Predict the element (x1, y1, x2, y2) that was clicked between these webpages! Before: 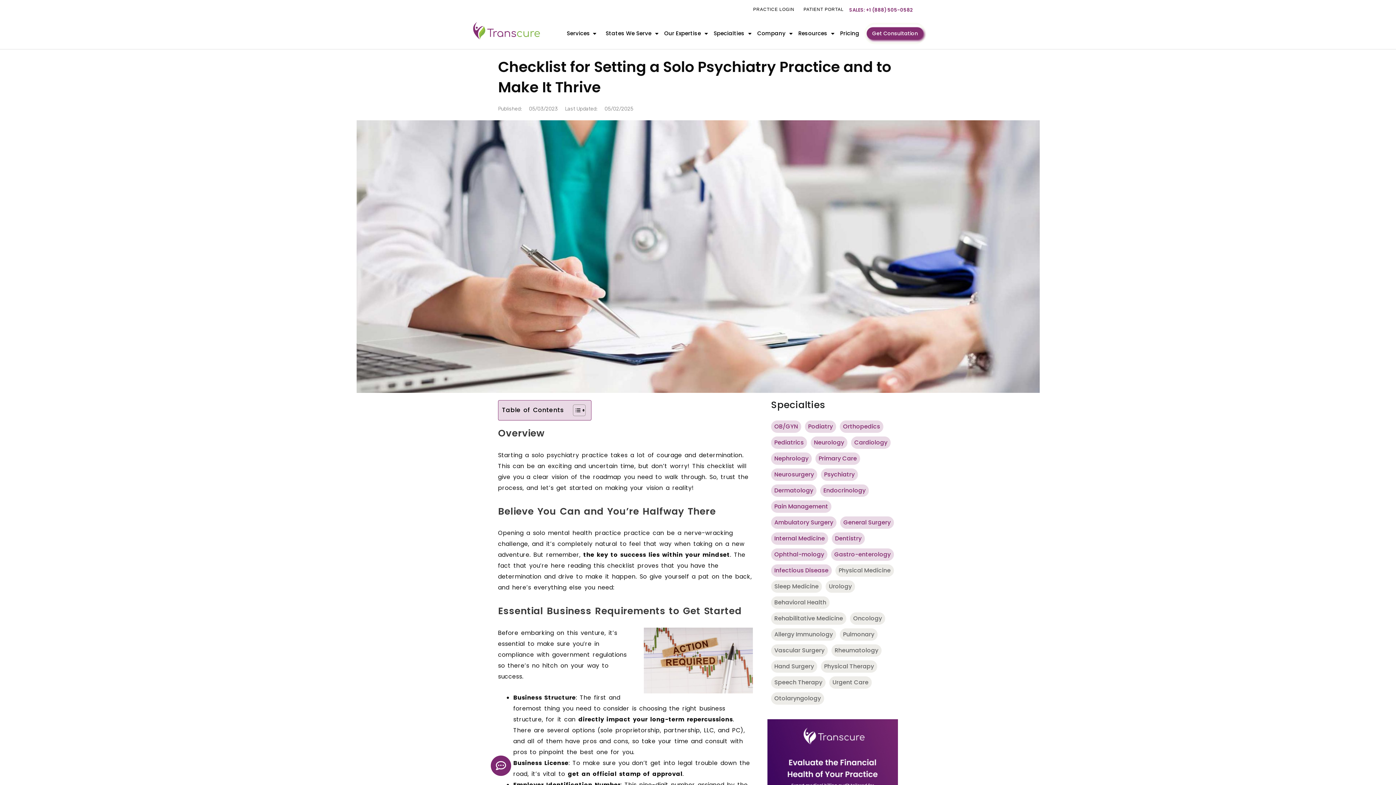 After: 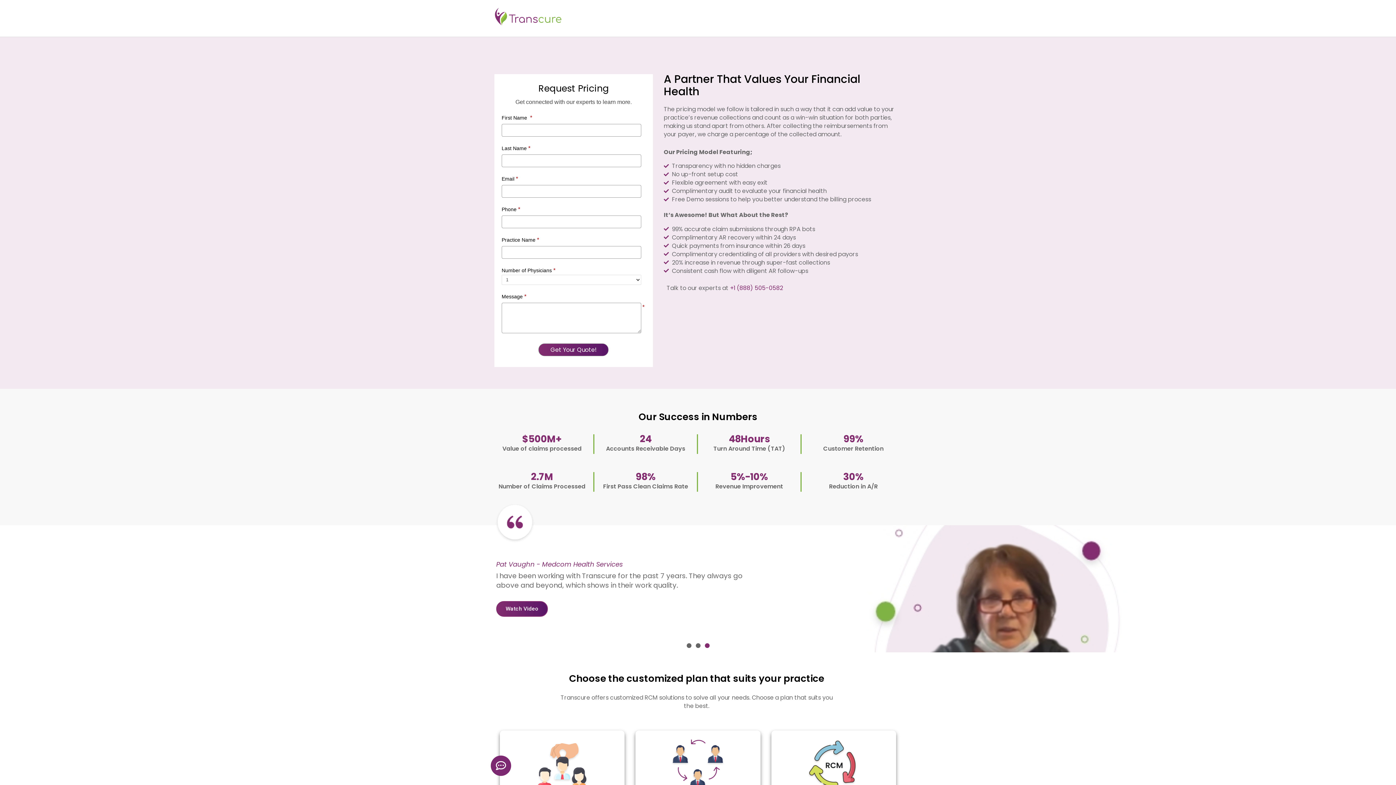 Action: label: Pricing bbox: (837, 25, 862, 41)